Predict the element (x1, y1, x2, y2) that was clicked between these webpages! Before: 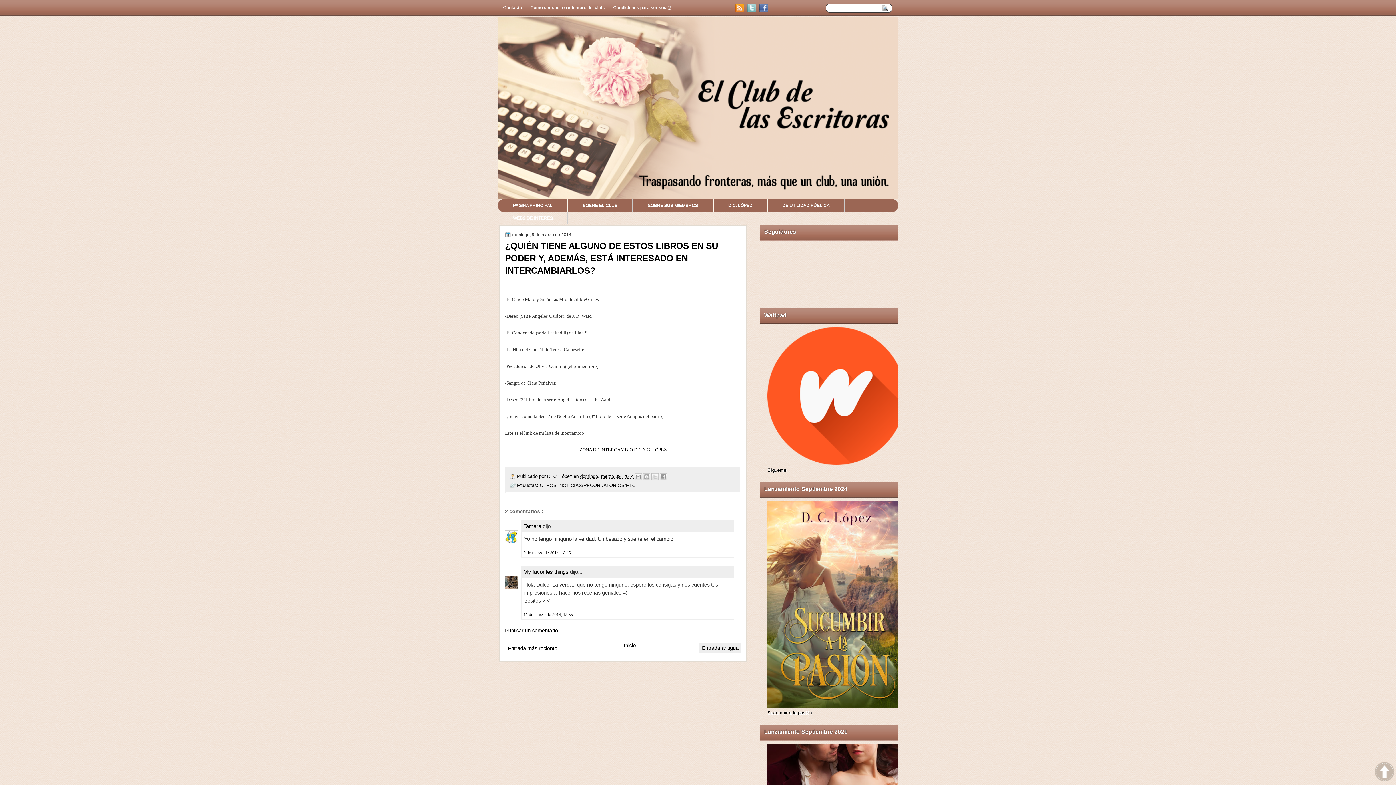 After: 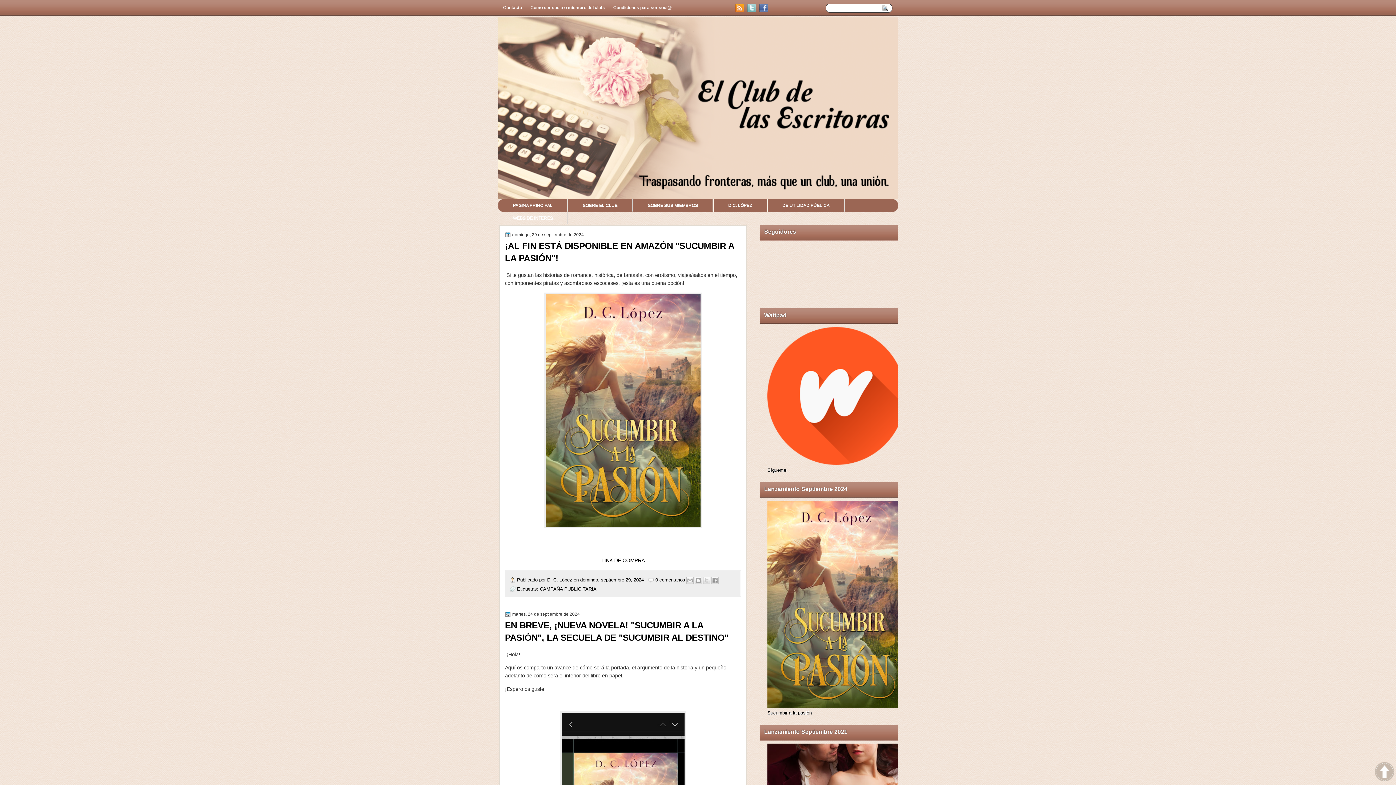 Action: label: Inicio bbox: (624, 642, 636, 648)